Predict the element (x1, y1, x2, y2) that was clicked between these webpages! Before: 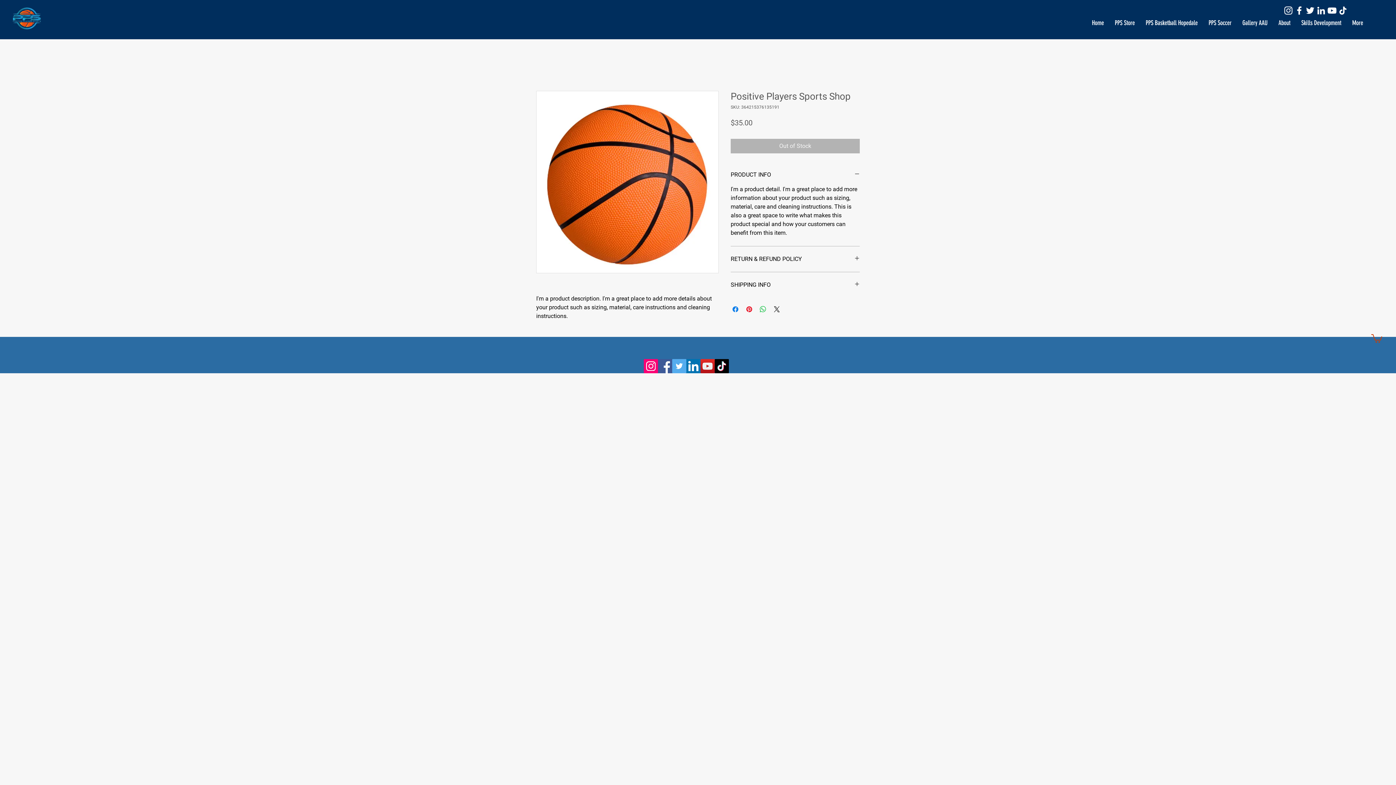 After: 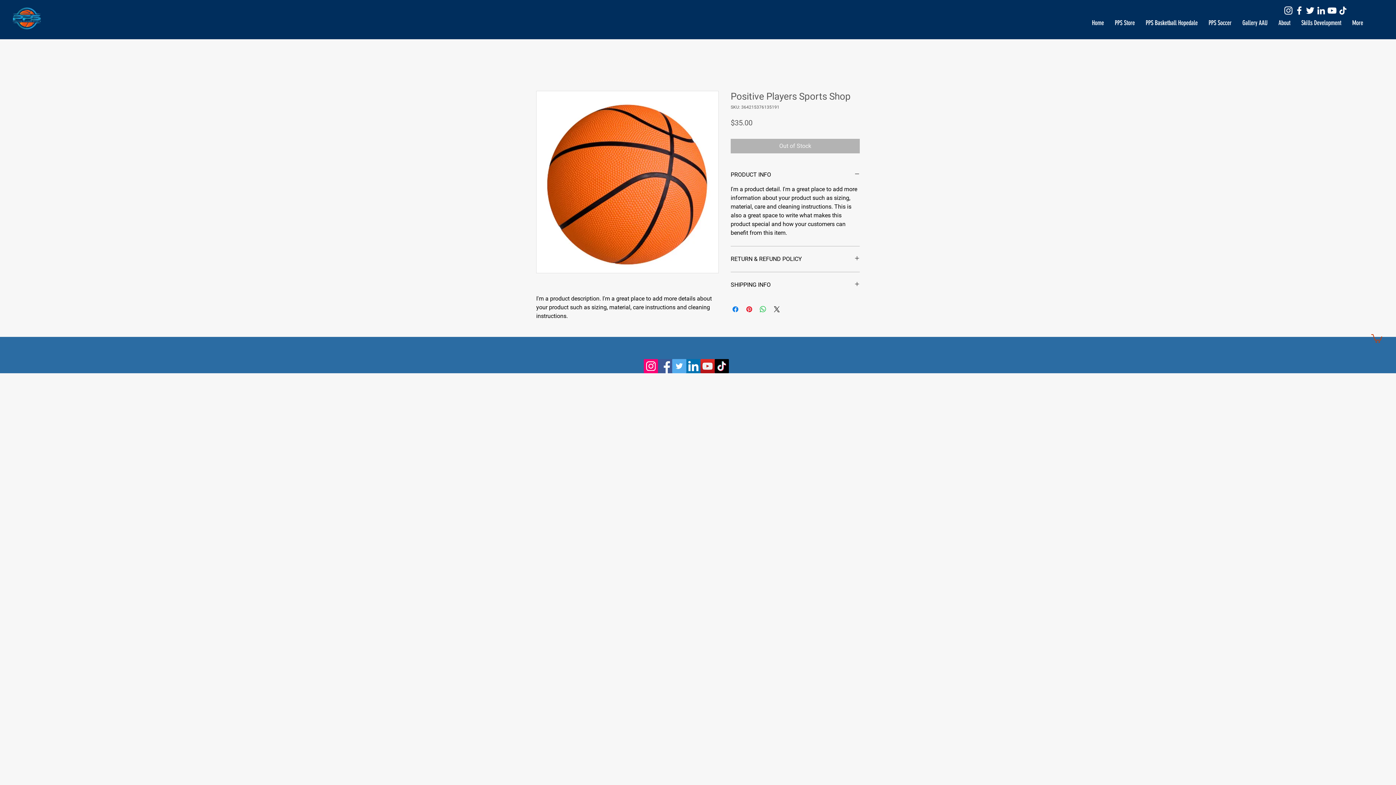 Action: label: Instagram bbox: (644, 359, 658, 373)